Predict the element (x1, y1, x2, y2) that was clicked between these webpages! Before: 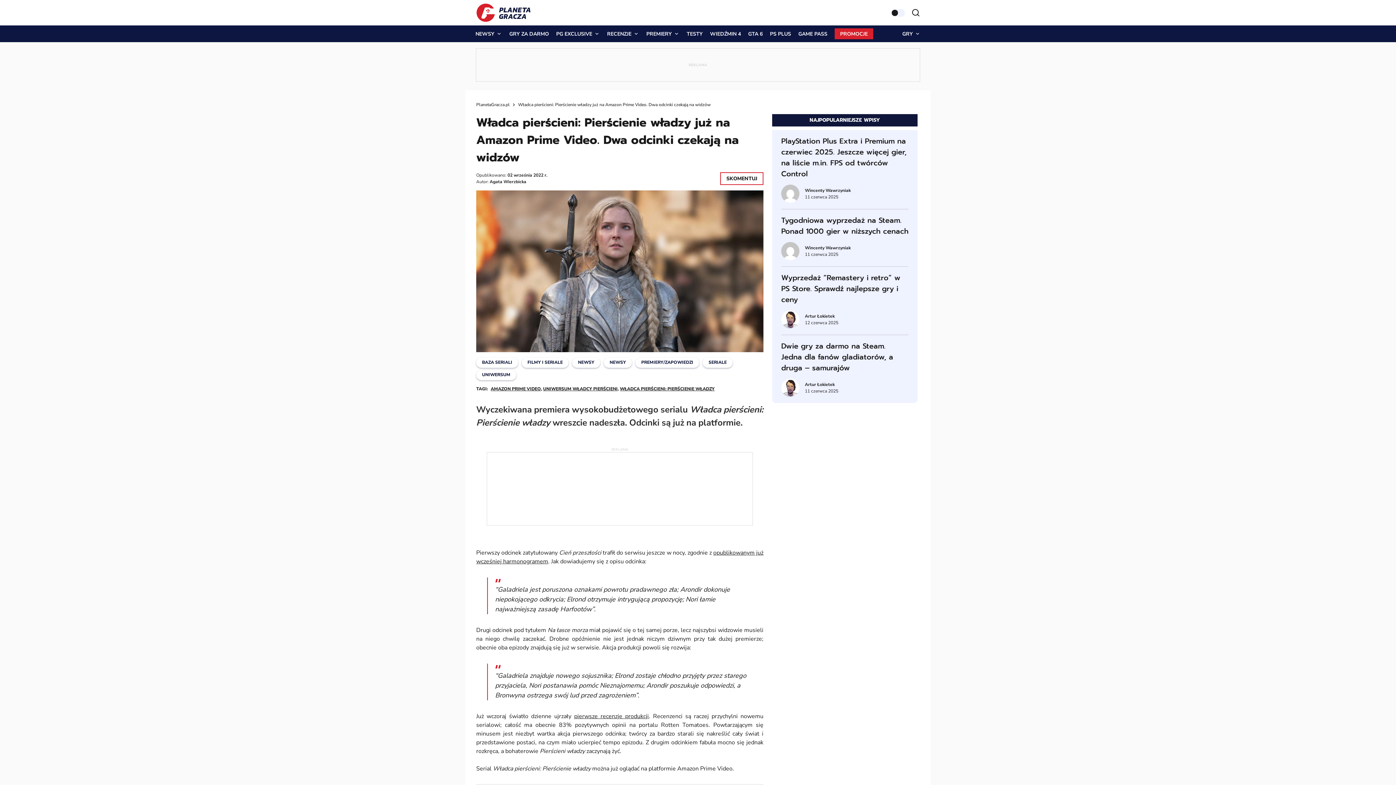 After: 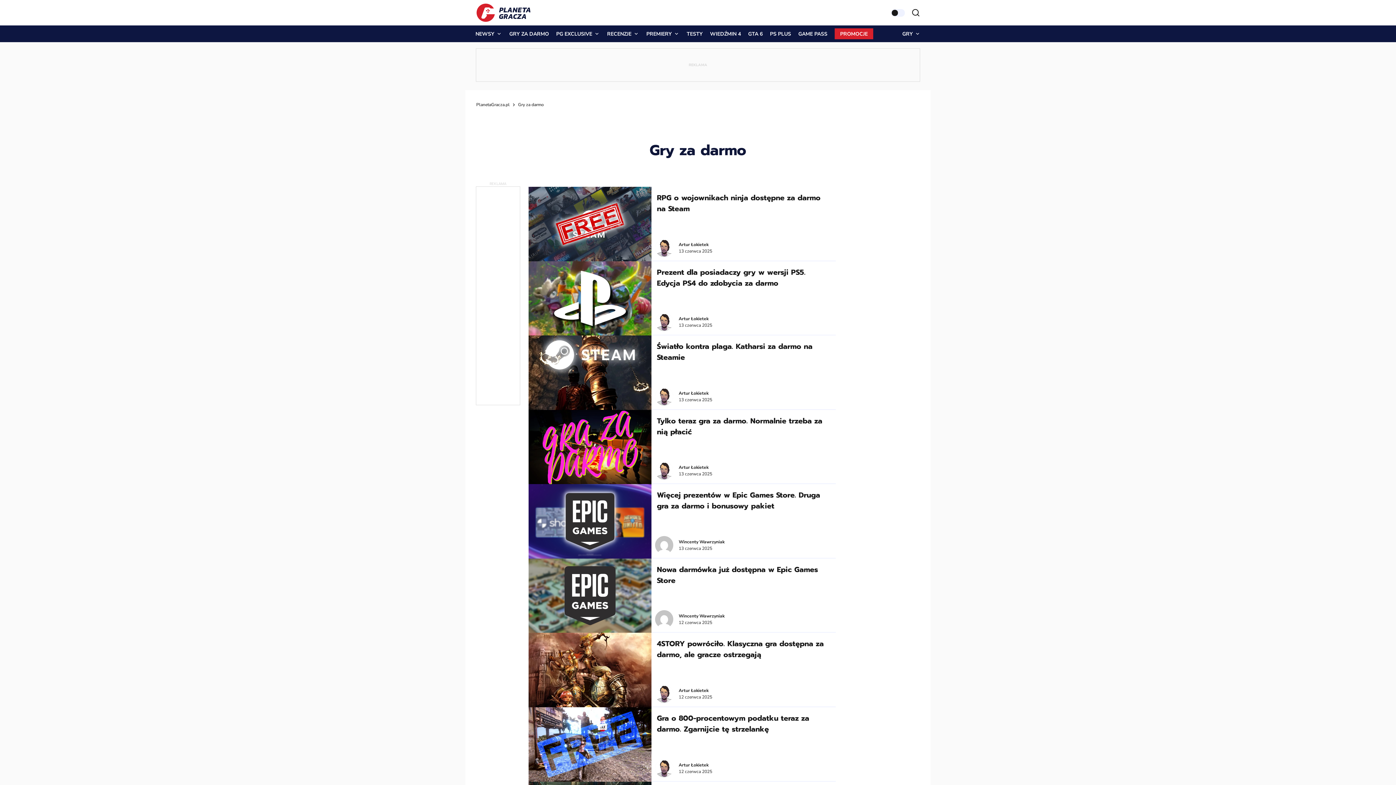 Action: label: GRY ZA DARMO bbox: (509, 30, 549, 37)